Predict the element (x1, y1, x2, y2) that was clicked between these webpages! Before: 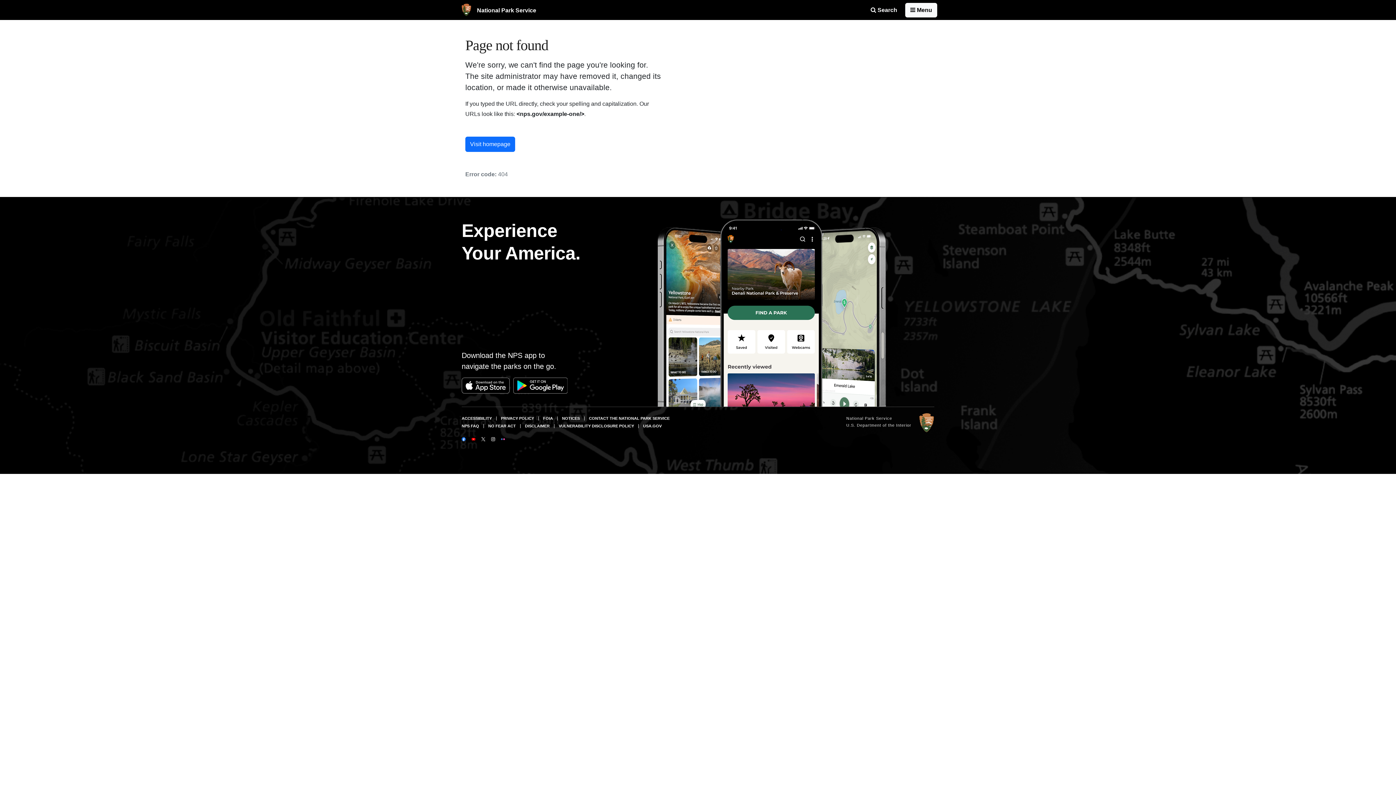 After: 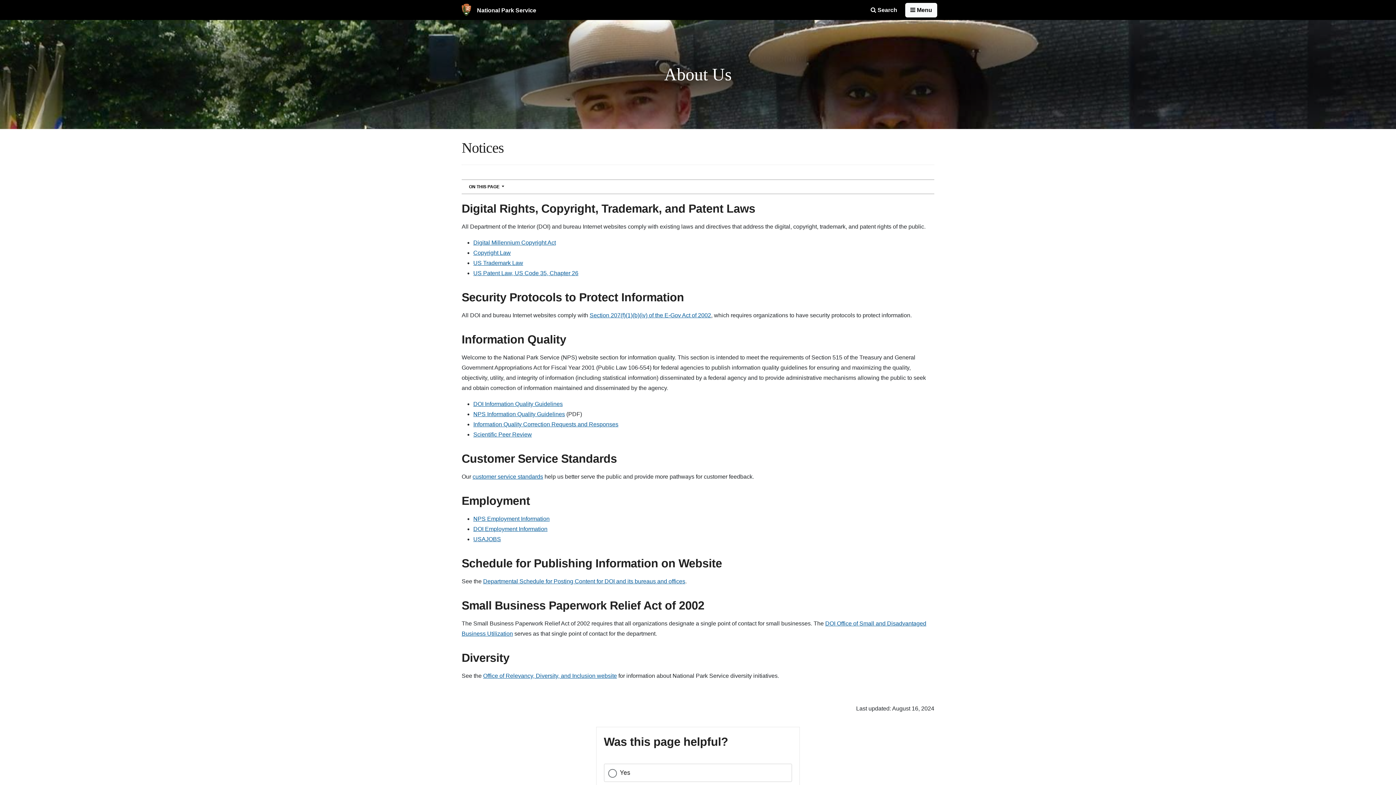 Action: bbox: (562, 416, 580, 420) label: NOTICES